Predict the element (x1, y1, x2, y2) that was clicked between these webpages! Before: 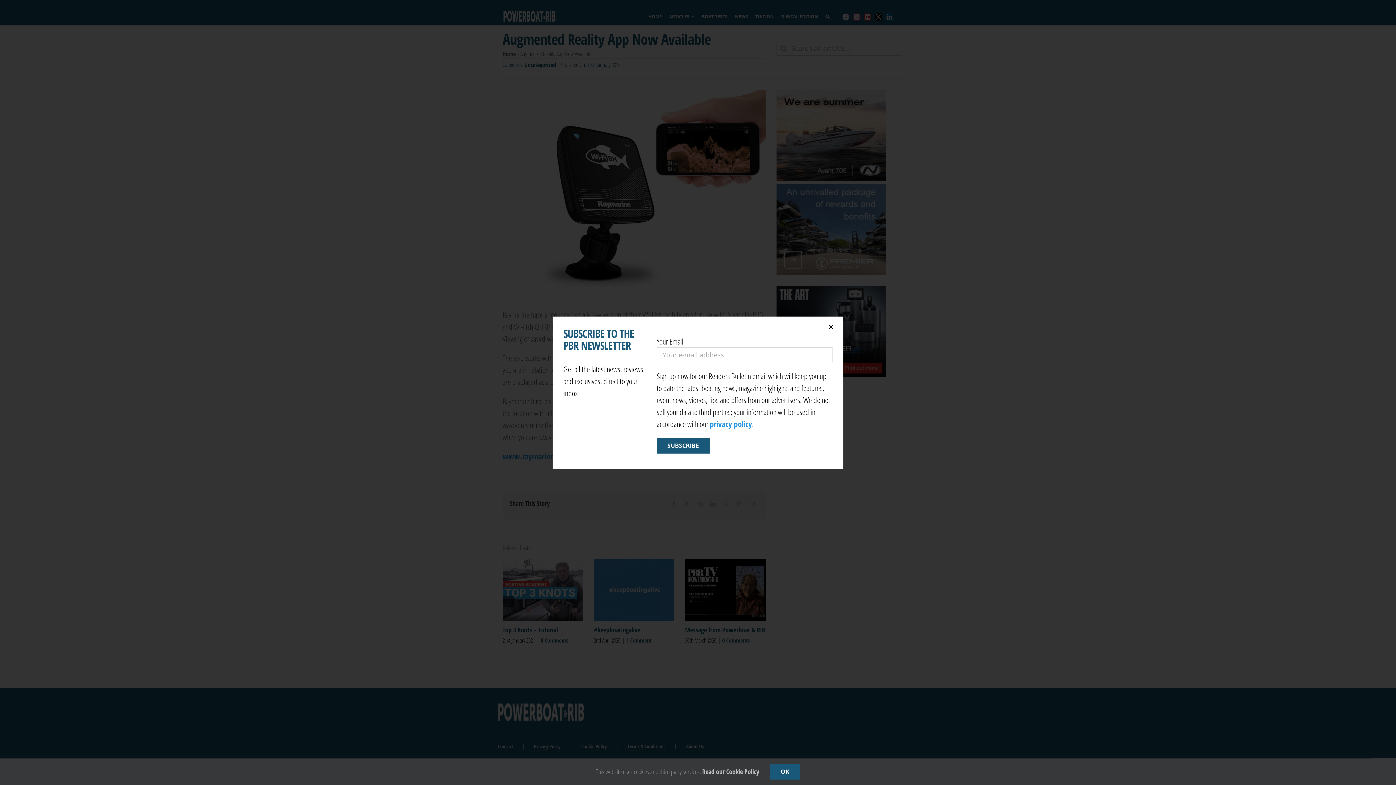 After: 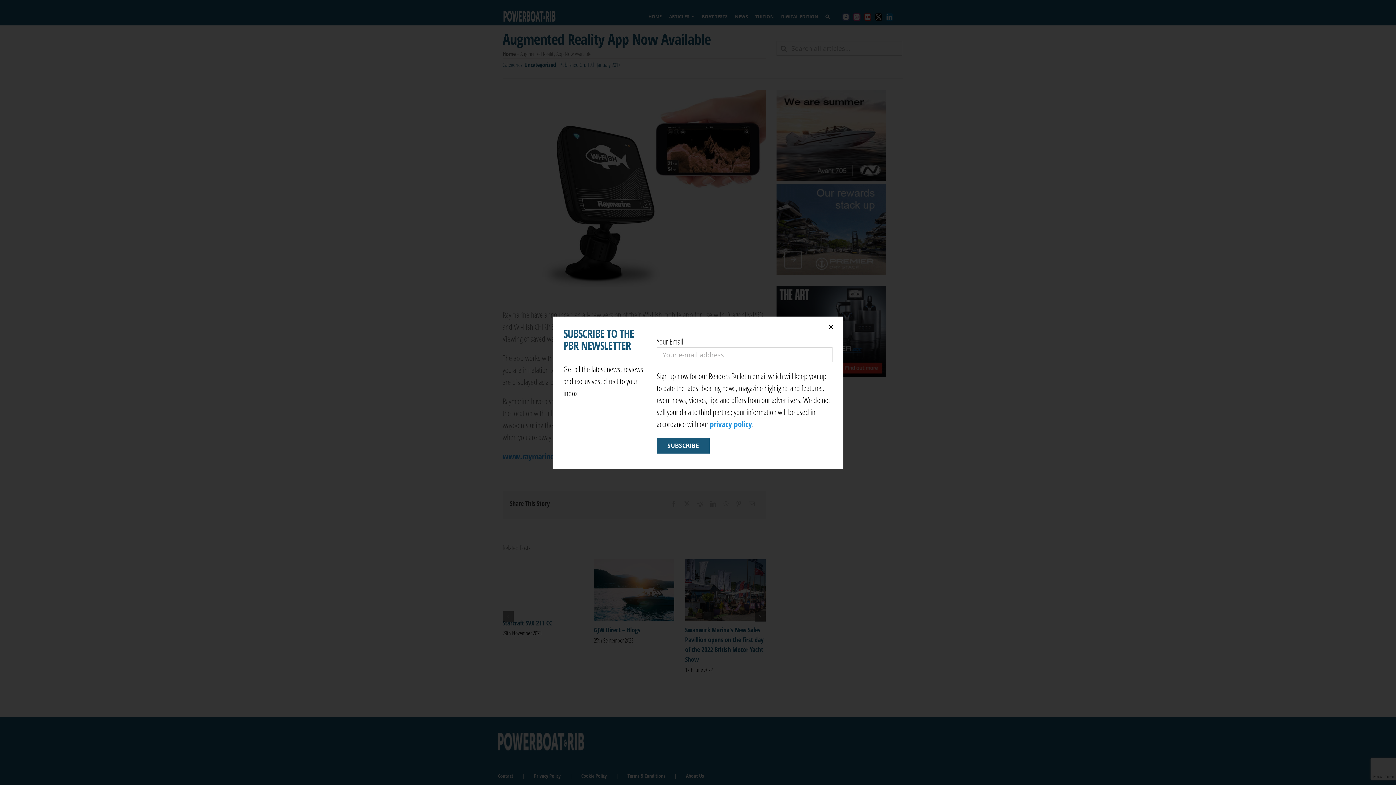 Action: bbox: (770, 764, 800, 780) label: OK